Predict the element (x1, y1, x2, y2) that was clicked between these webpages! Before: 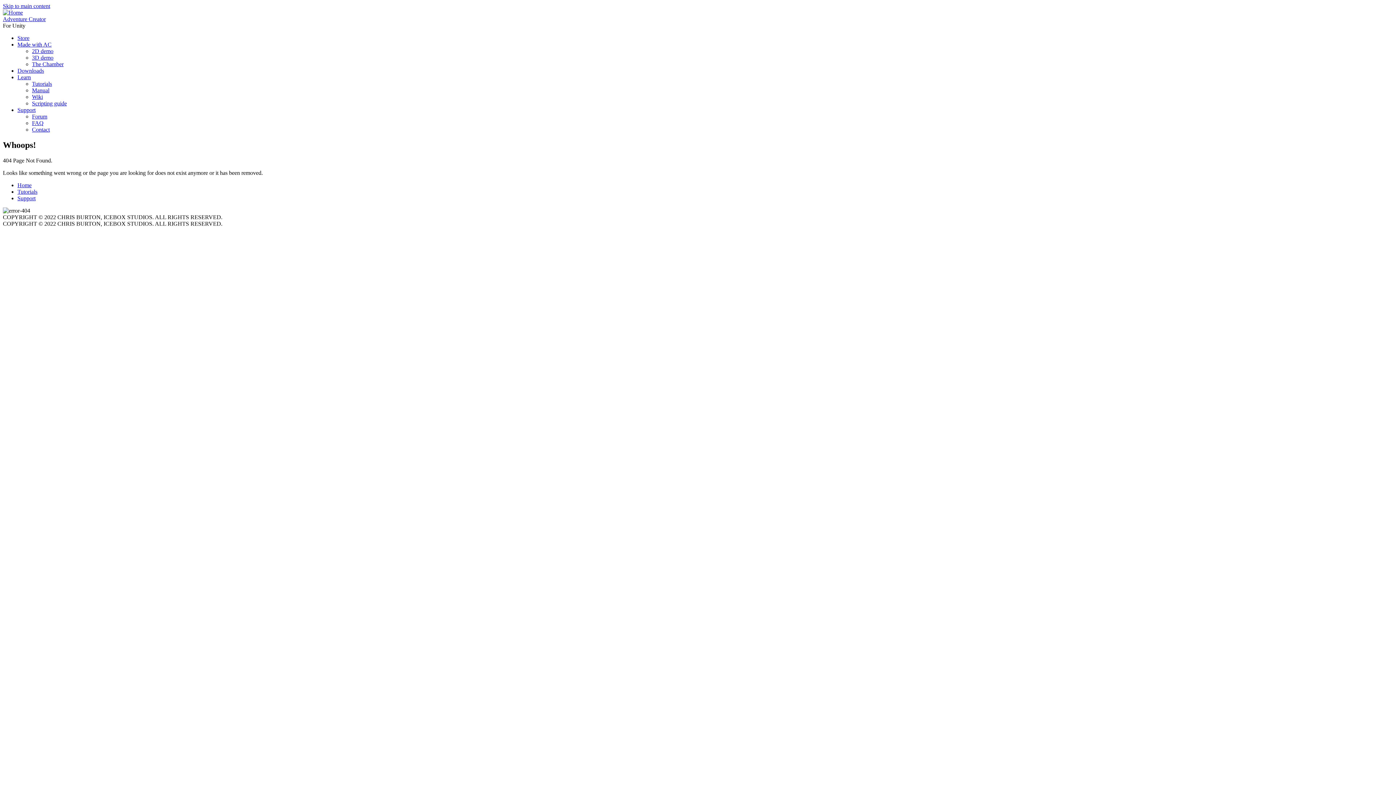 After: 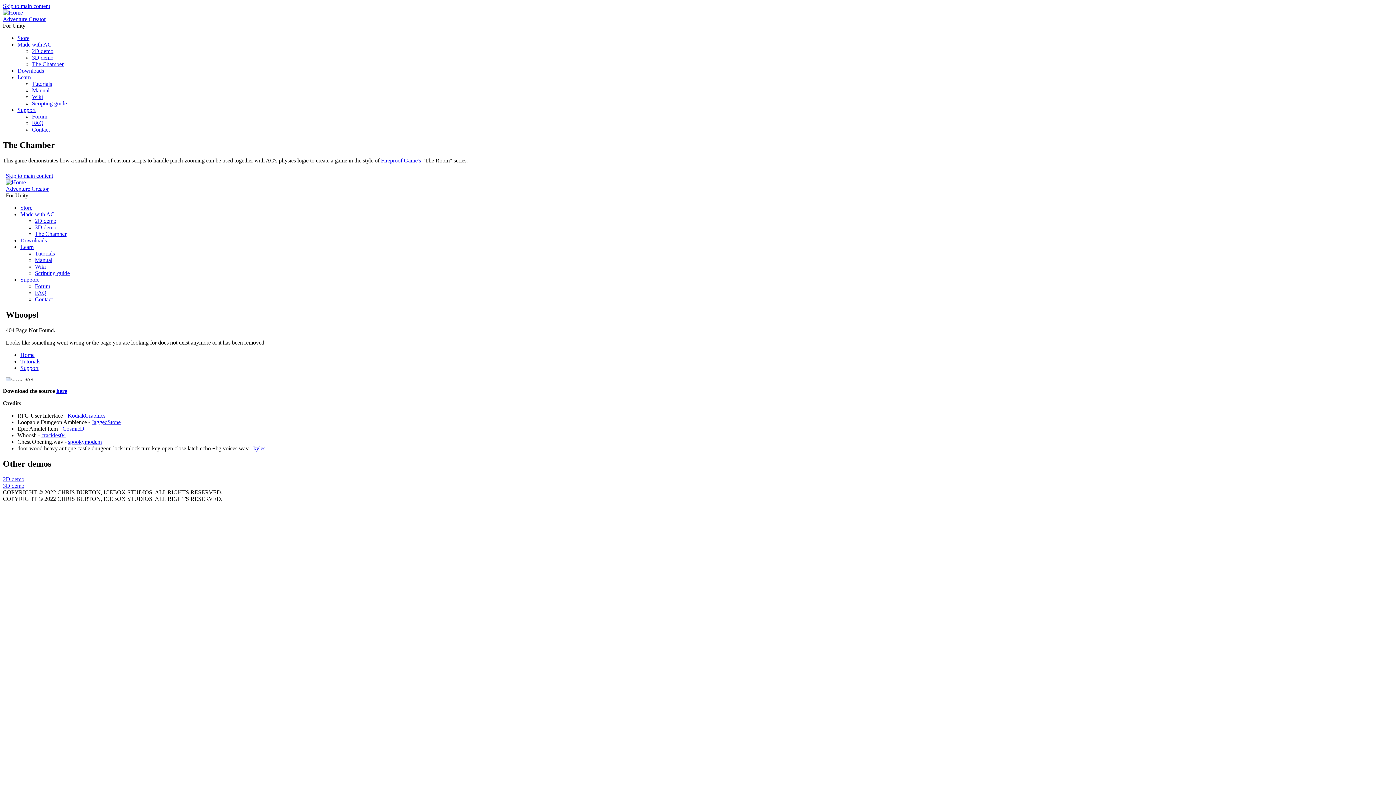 Action: bbox: (32, 61, 63, 67) label: The Chamber